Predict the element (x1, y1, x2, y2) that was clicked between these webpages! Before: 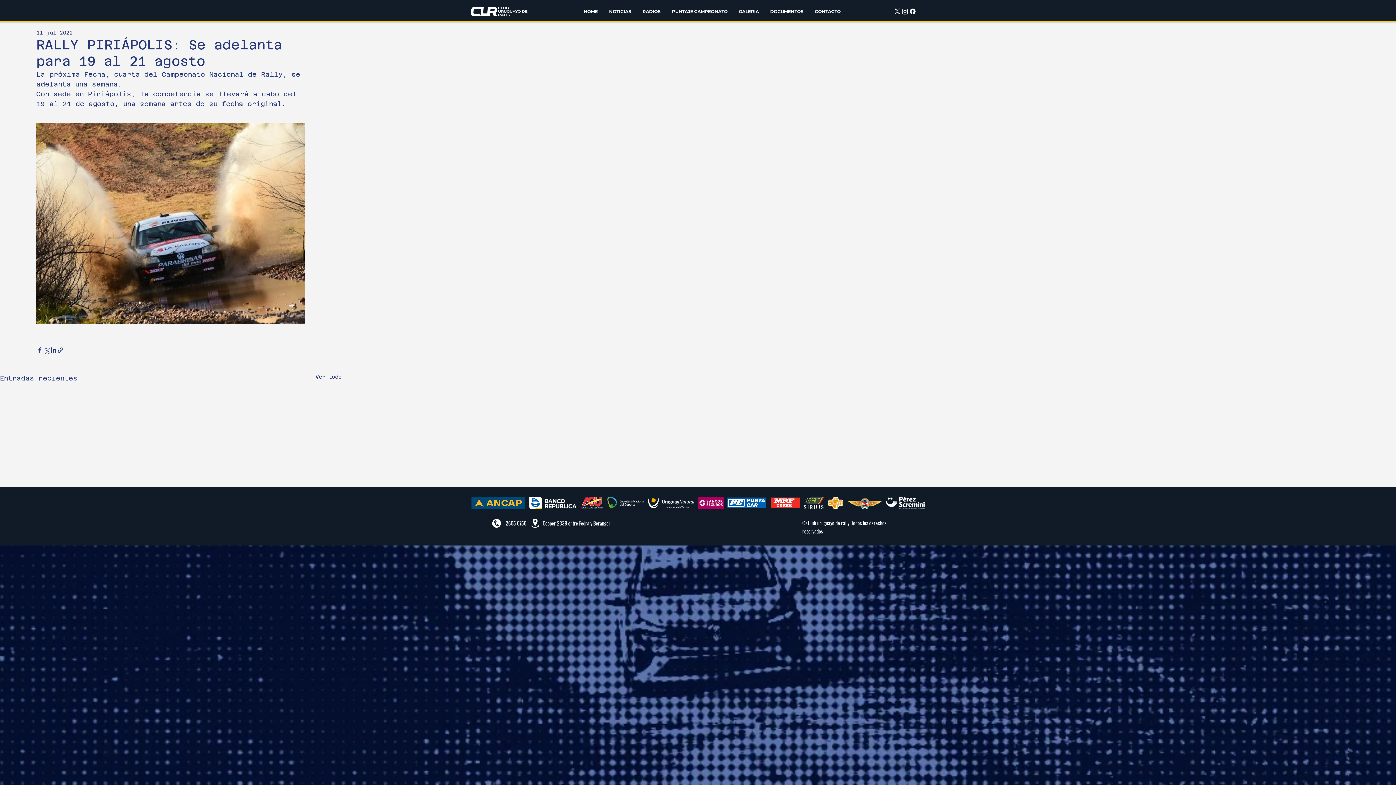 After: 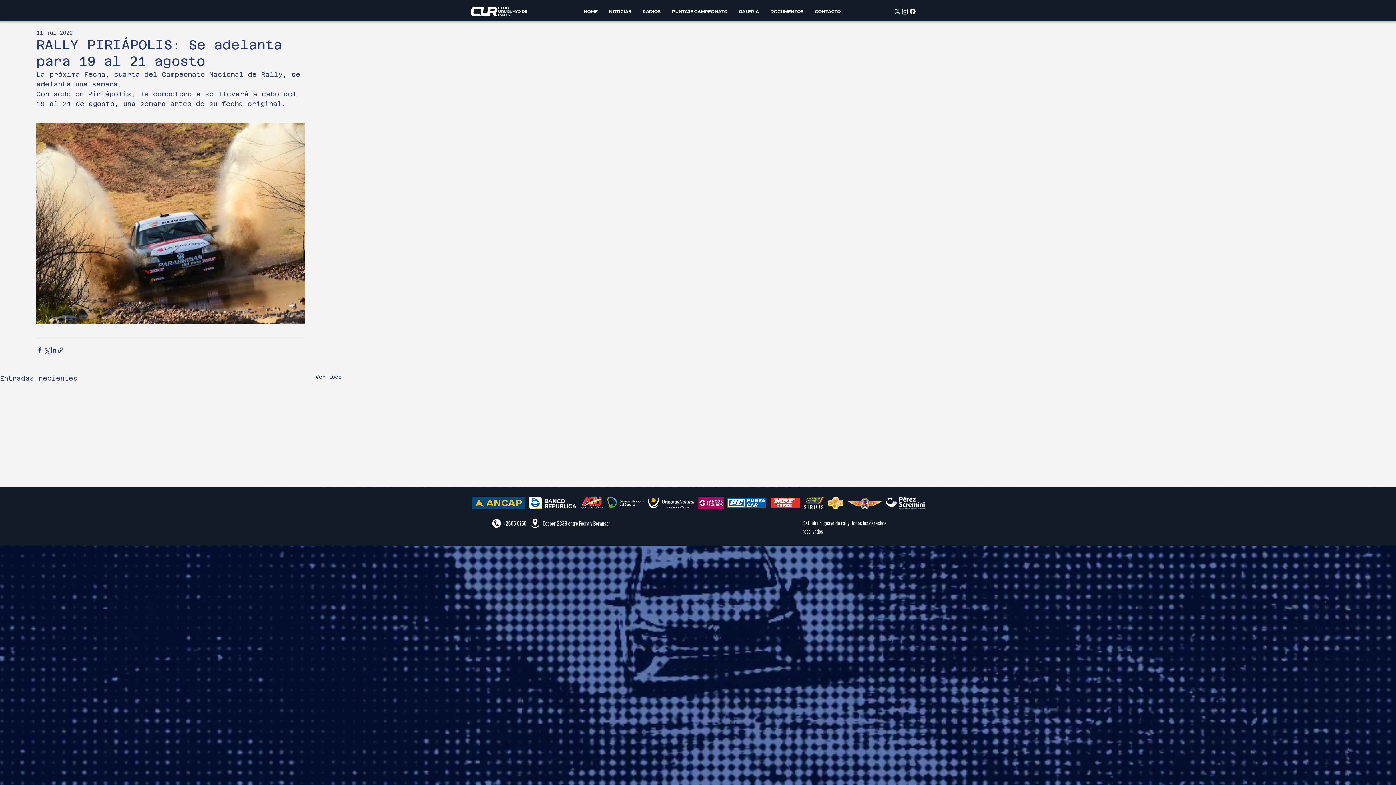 Action: bbox: (607, 497, 644, 509)